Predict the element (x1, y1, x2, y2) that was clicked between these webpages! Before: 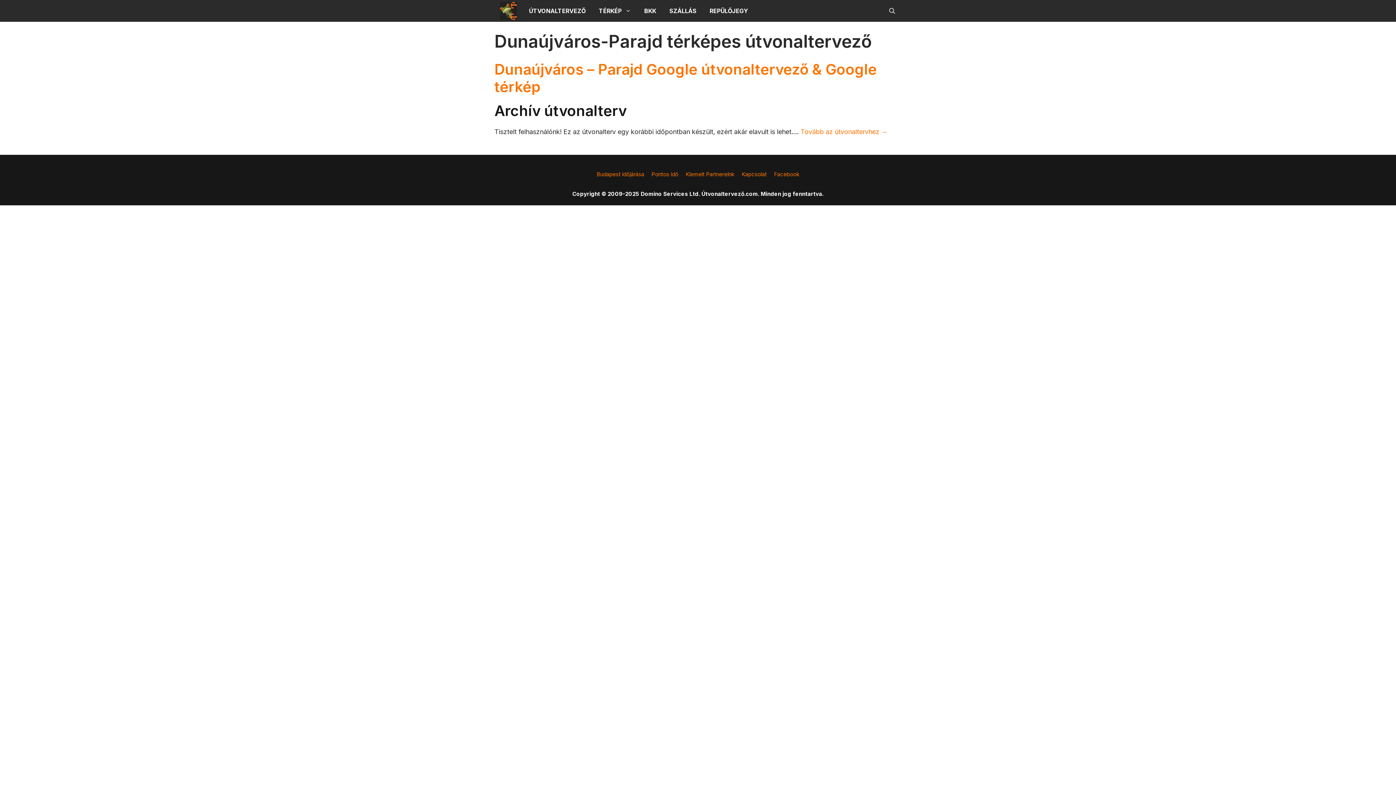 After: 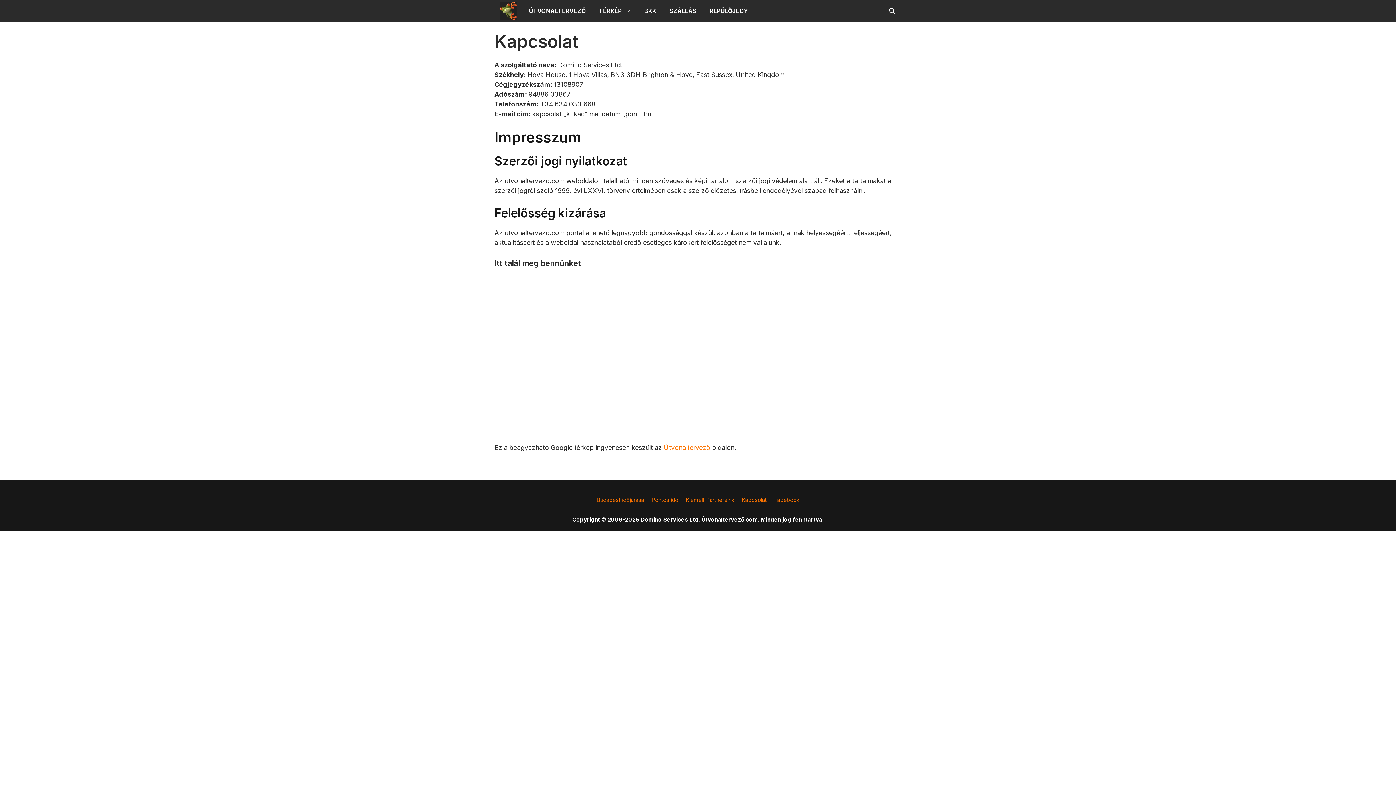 Action: label: Kapcsolat bbox: (741, 170, 766, 177)